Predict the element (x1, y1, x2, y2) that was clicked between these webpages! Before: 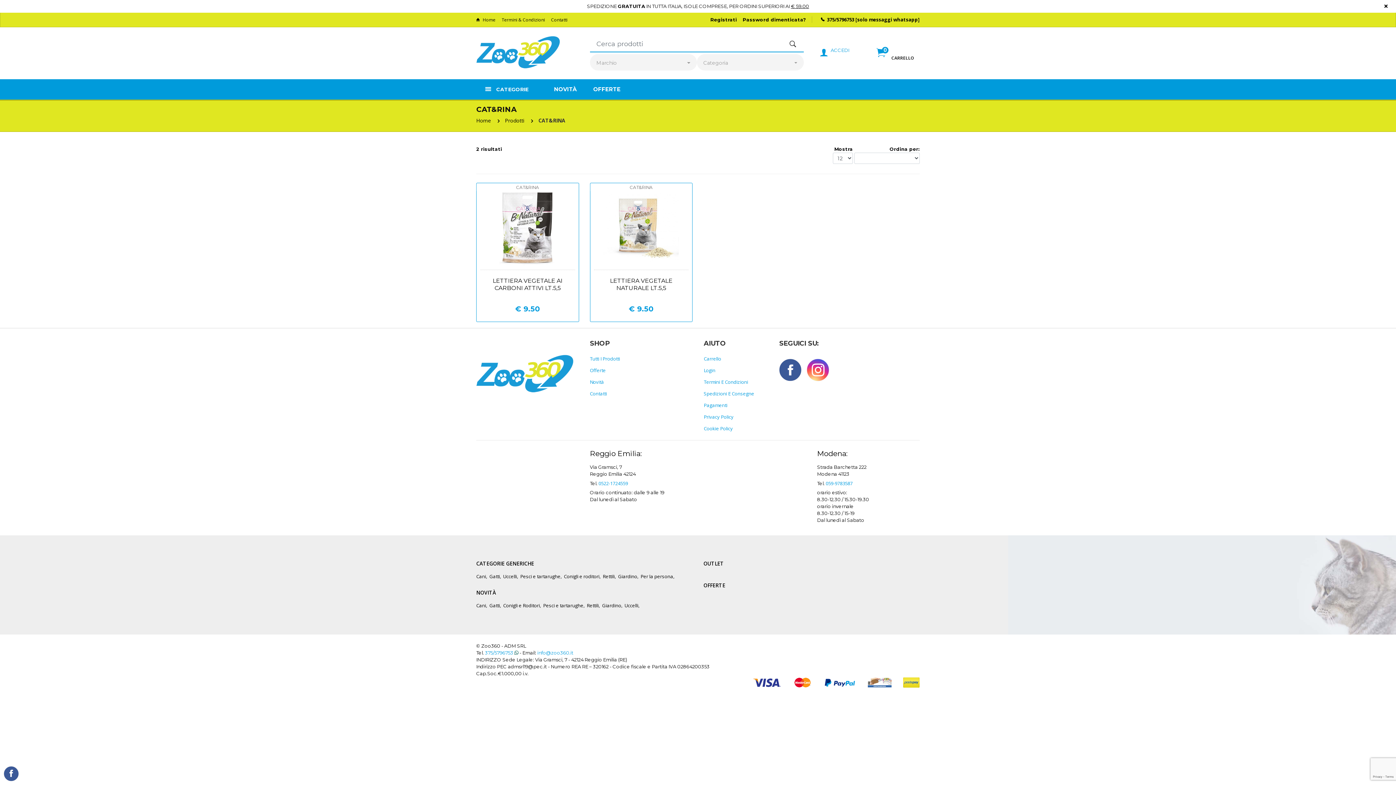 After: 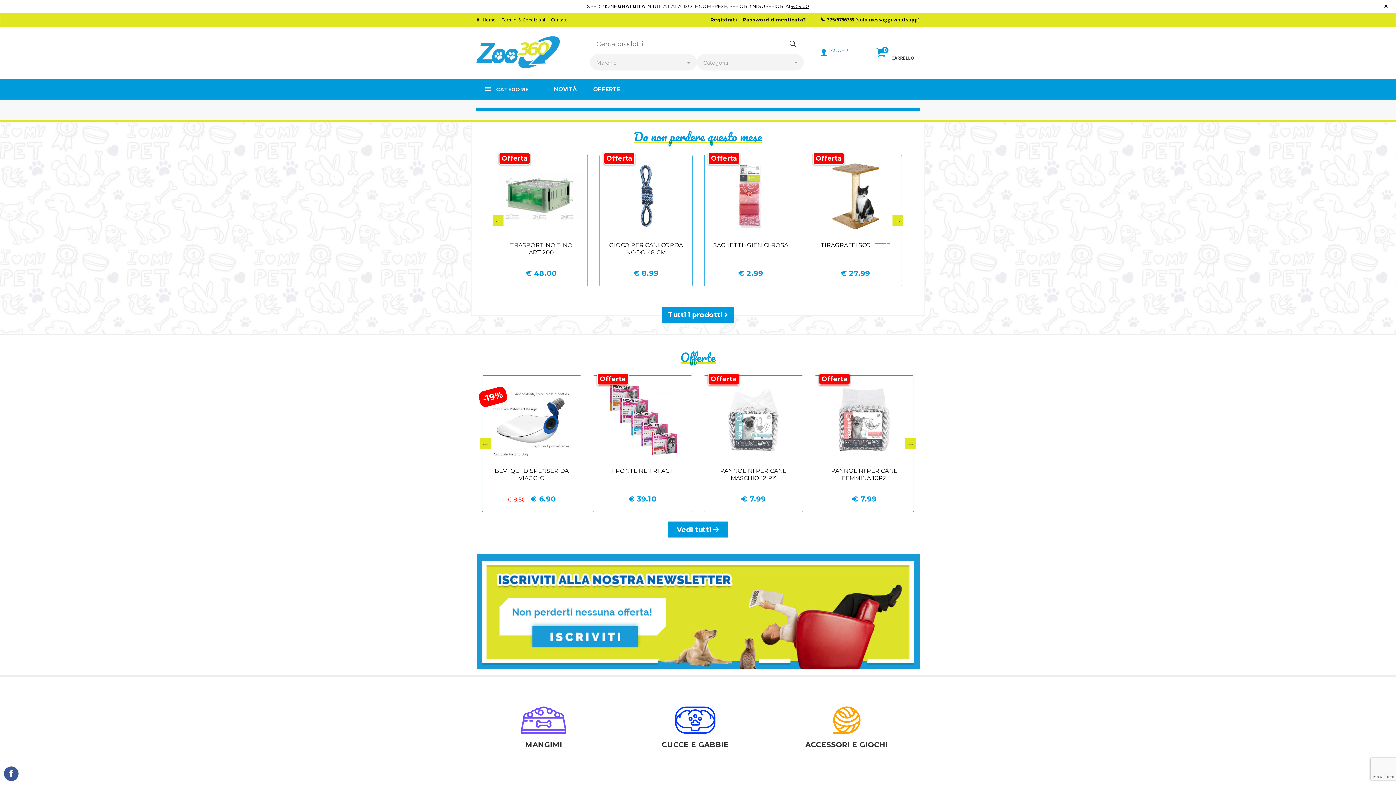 Action: bbox: (624, 602, 638, 609) label: Uccelli